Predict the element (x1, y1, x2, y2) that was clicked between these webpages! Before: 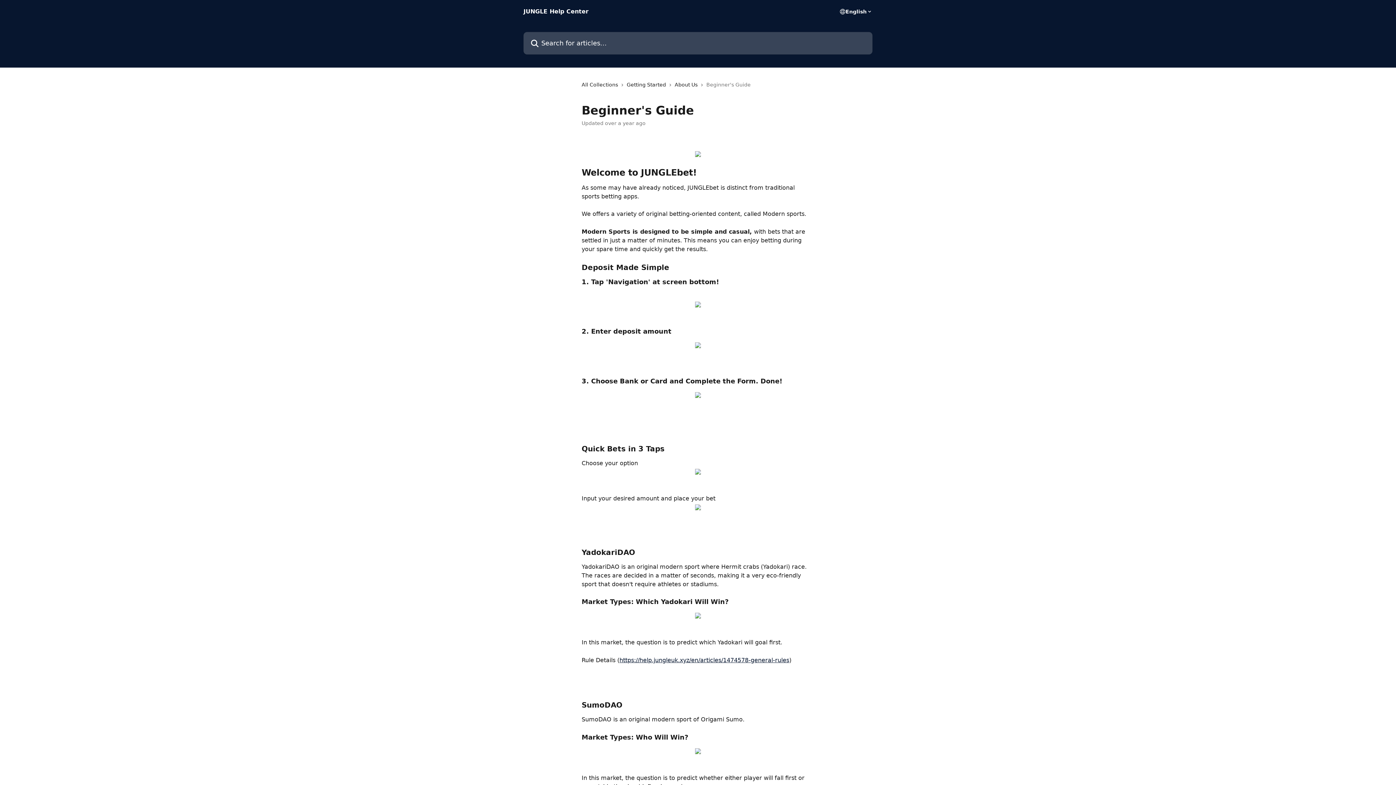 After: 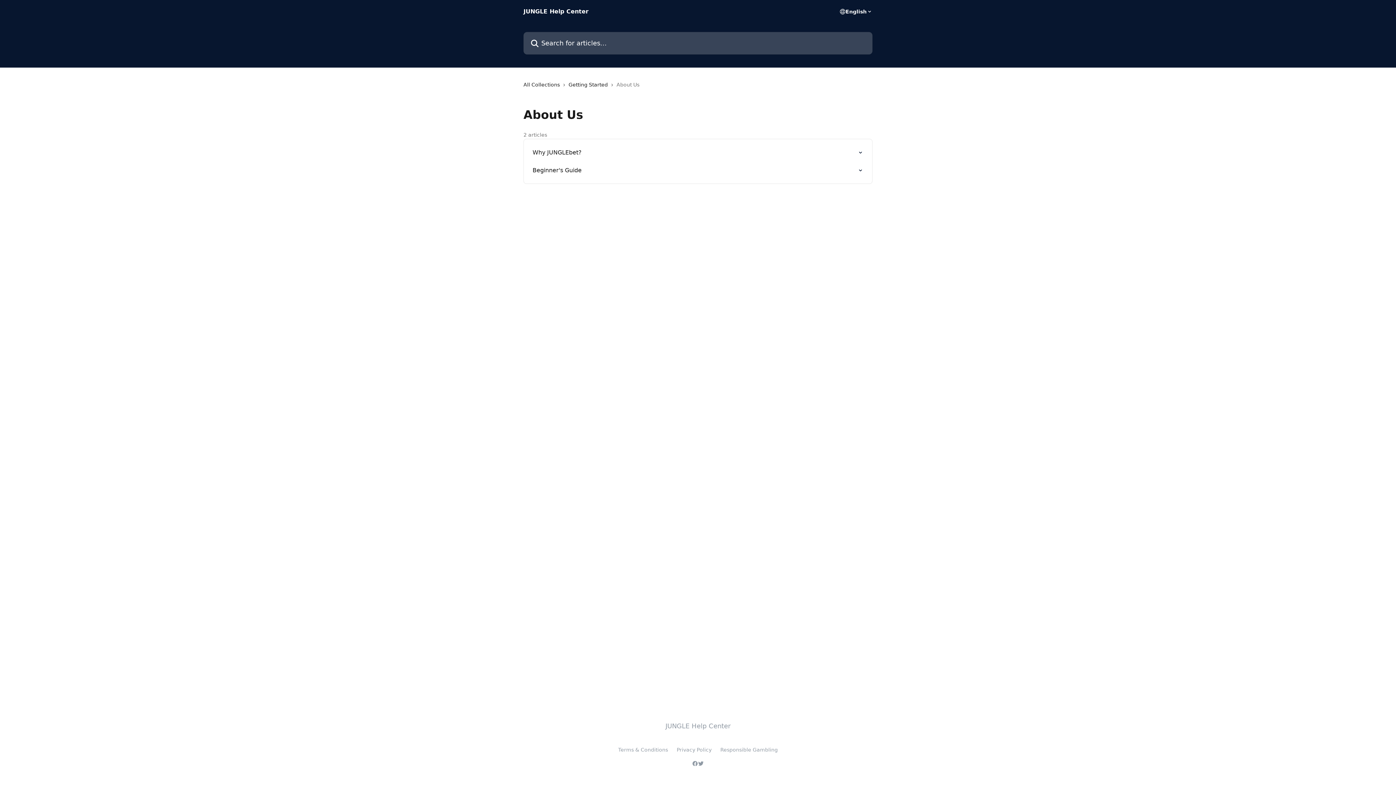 Action: label: About Us bbox: (674, 80, 700, 88)